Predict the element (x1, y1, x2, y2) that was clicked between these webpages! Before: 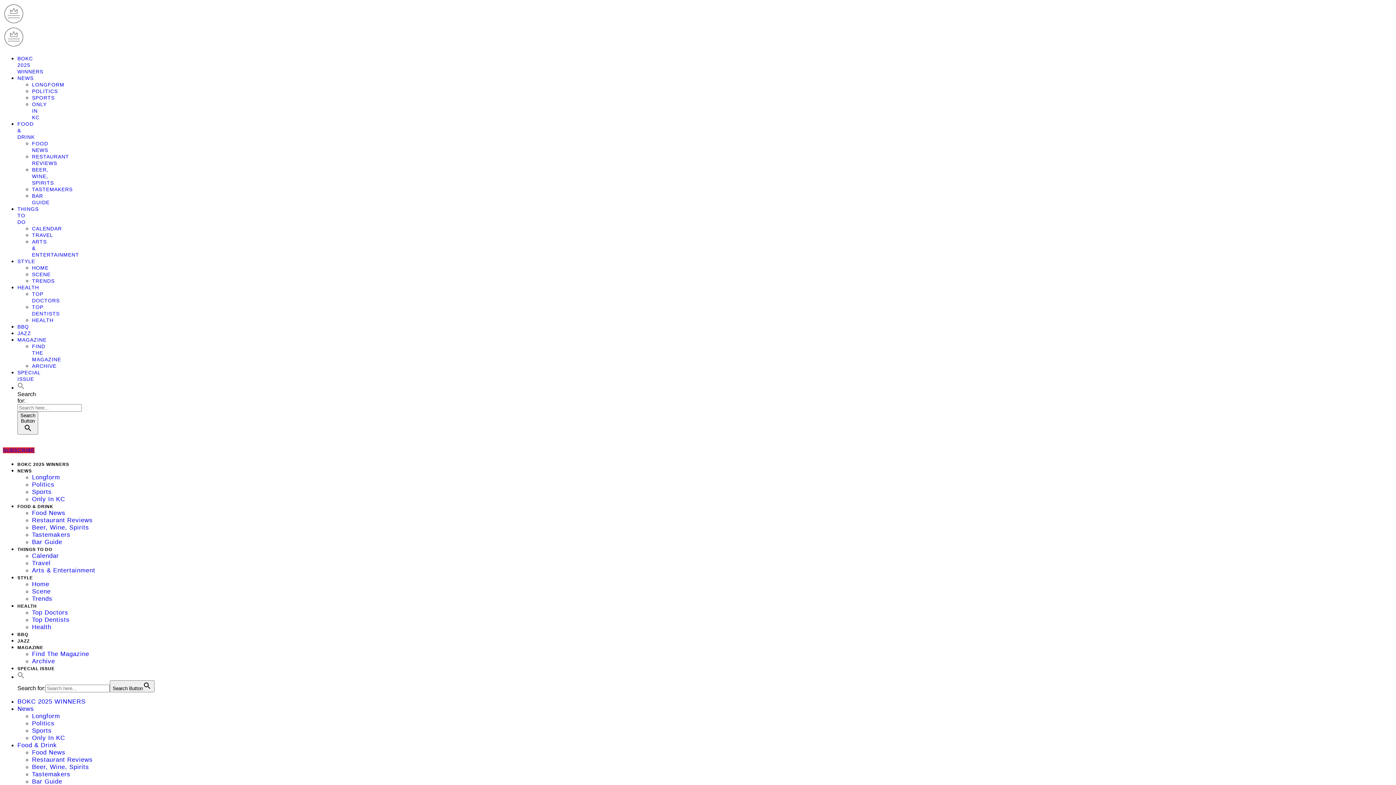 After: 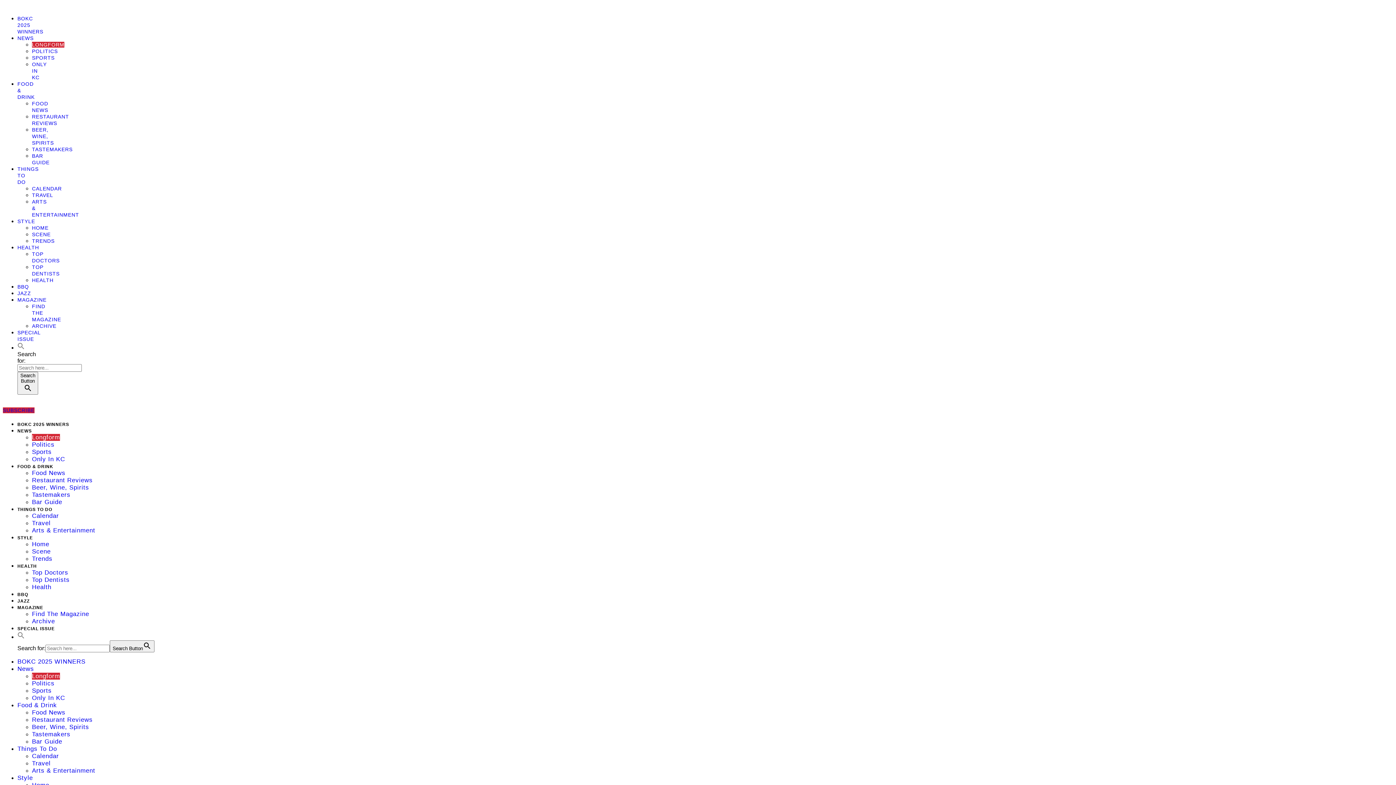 Action: bbox: (32, 713, 60, 719) label: Longform